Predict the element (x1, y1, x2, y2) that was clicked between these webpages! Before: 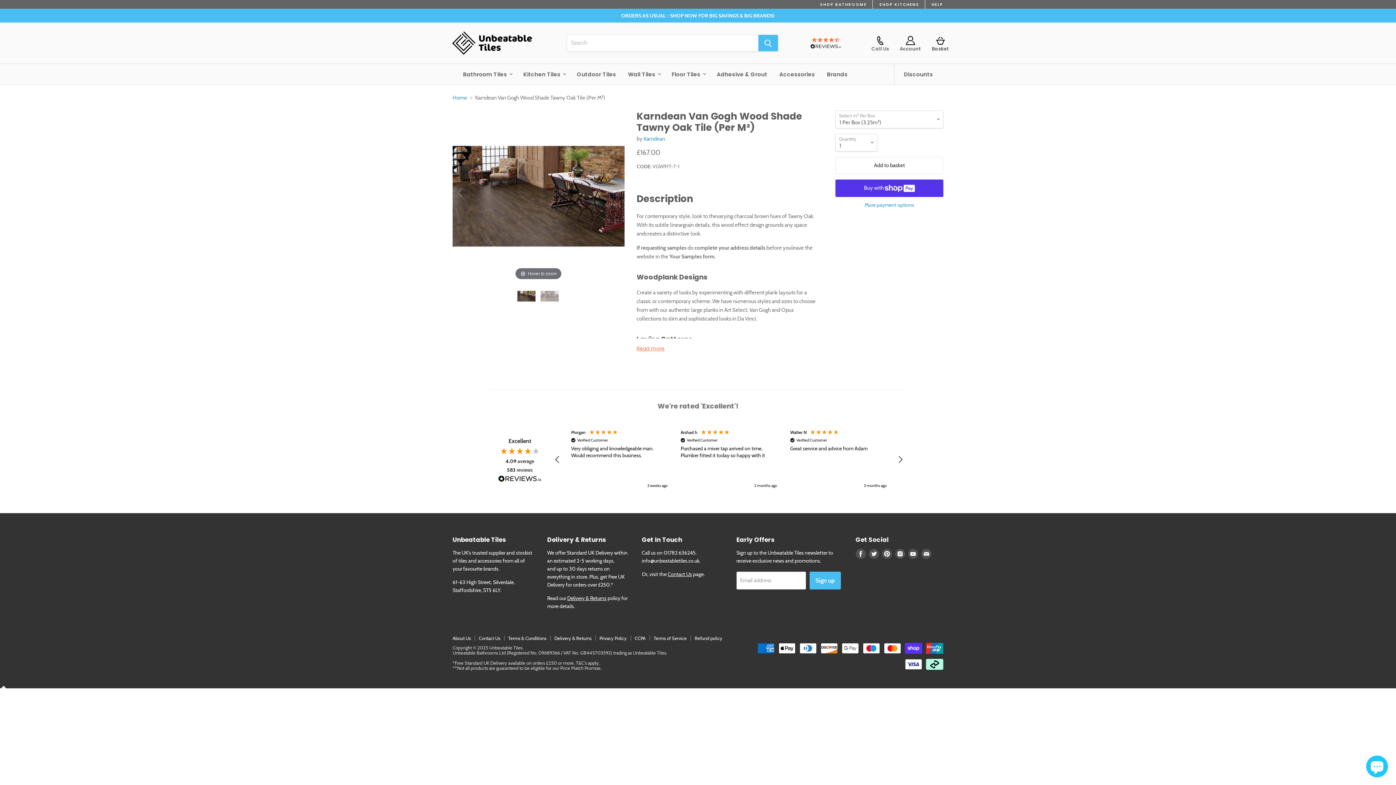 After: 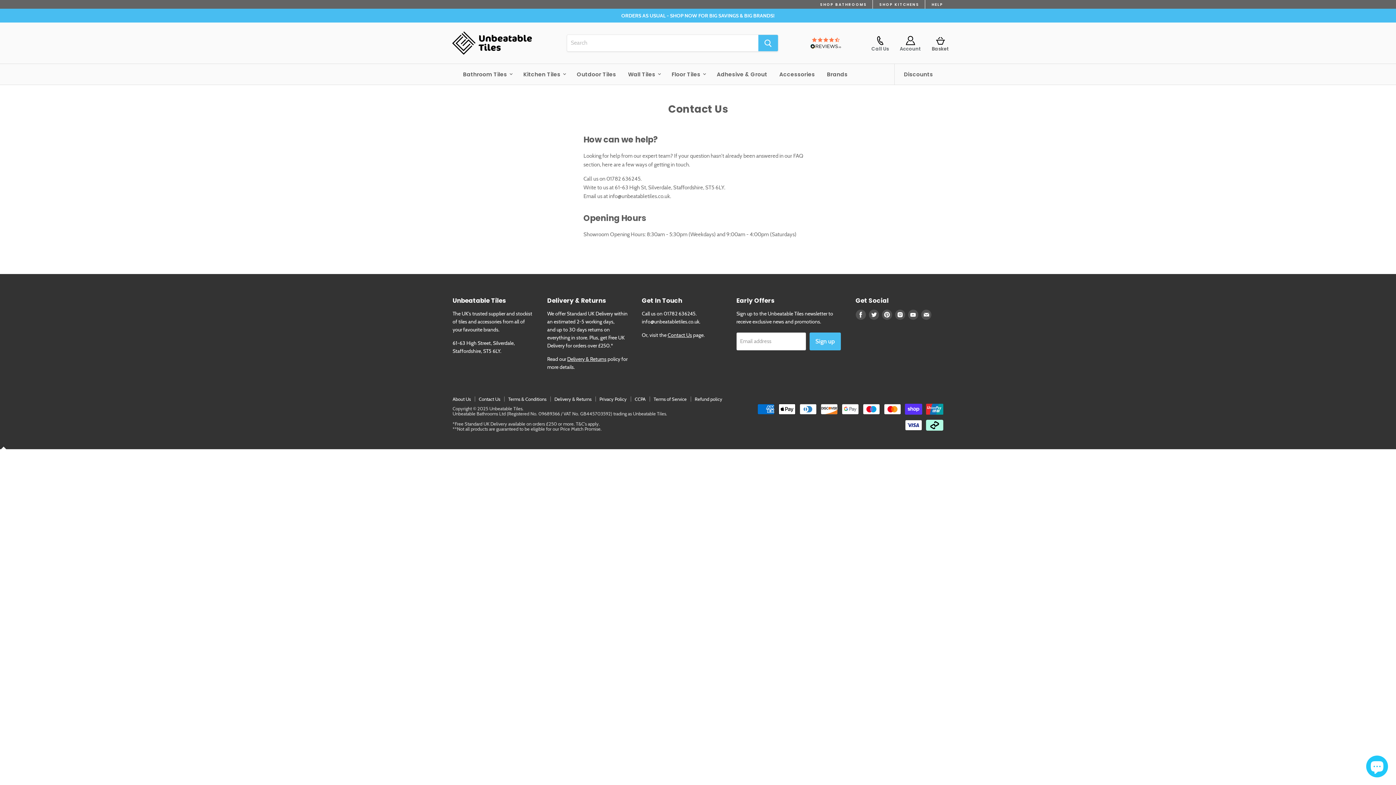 Action: label: Contact Us bbox: (478, 635, 500, 641)